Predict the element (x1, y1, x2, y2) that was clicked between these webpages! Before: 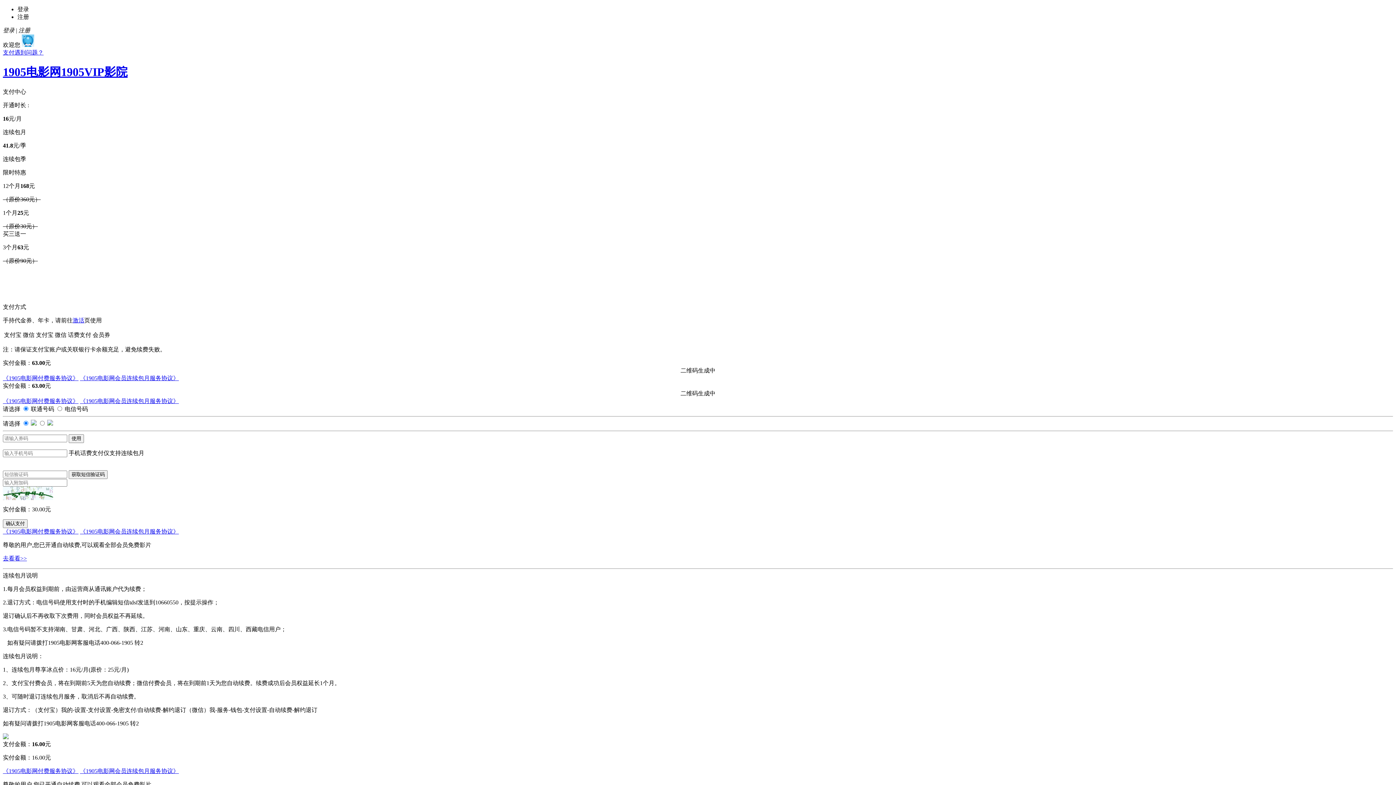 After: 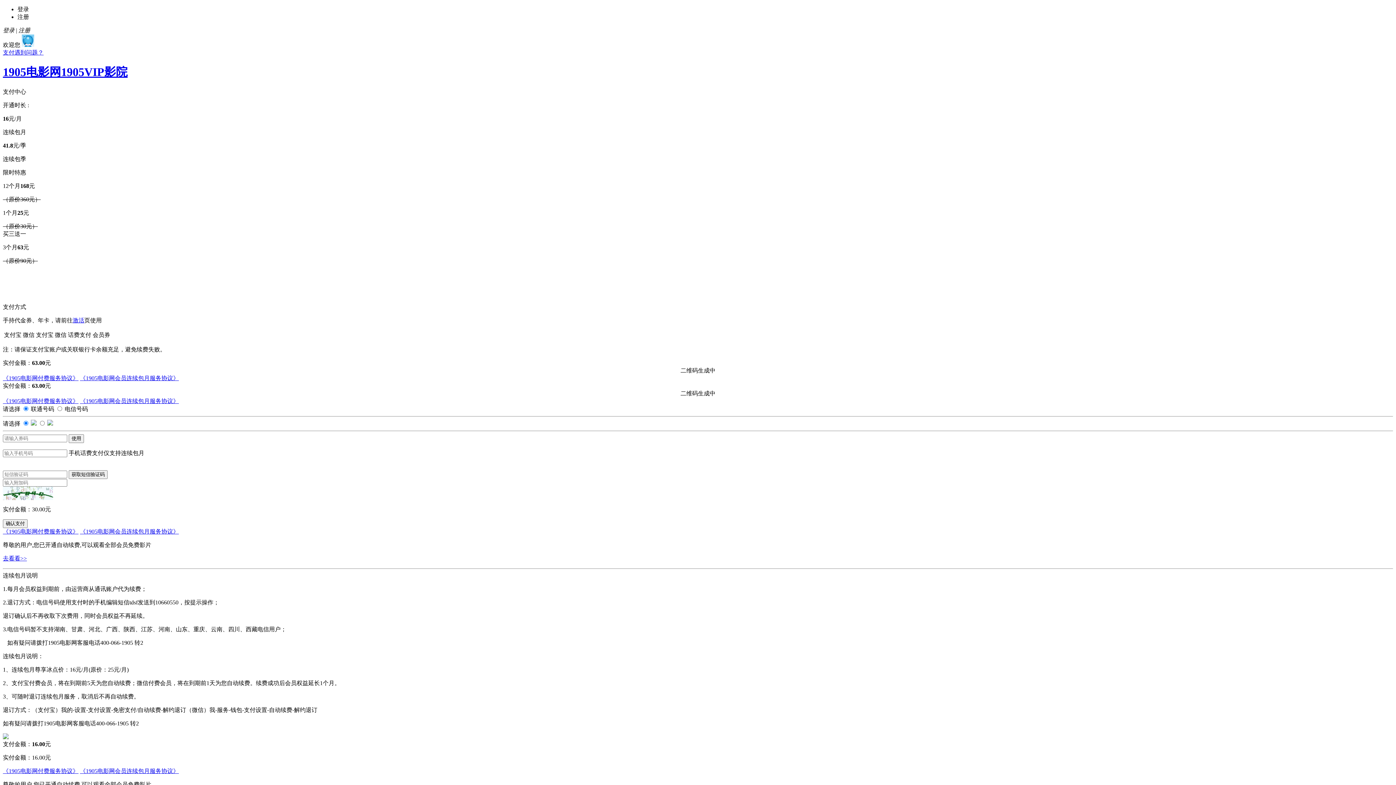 Action: label: 《1905电影网付费服务协议》 bbox: (2, 528, 78, 534)